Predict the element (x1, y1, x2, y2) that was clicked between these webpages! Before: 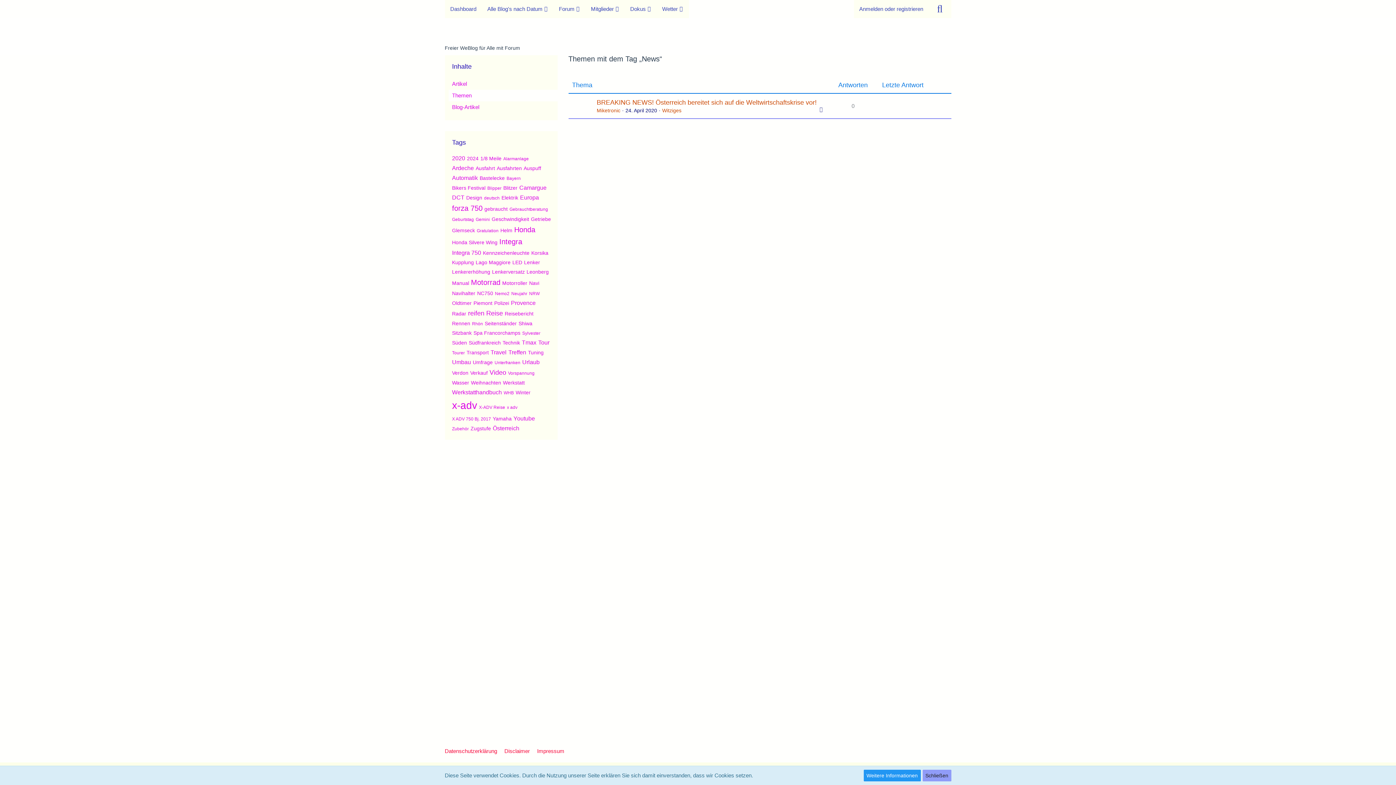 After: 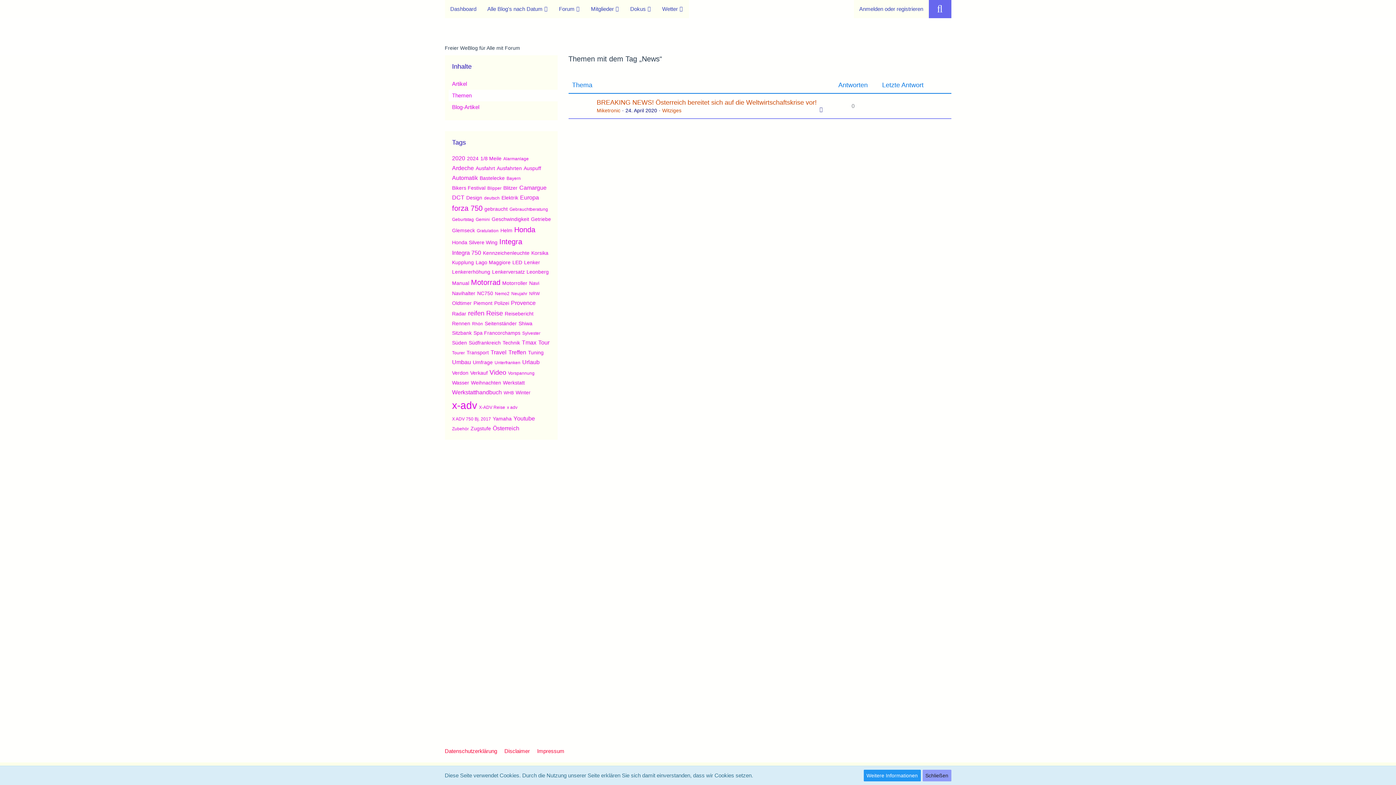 Action: bbox: (928, 0, 951, 18)